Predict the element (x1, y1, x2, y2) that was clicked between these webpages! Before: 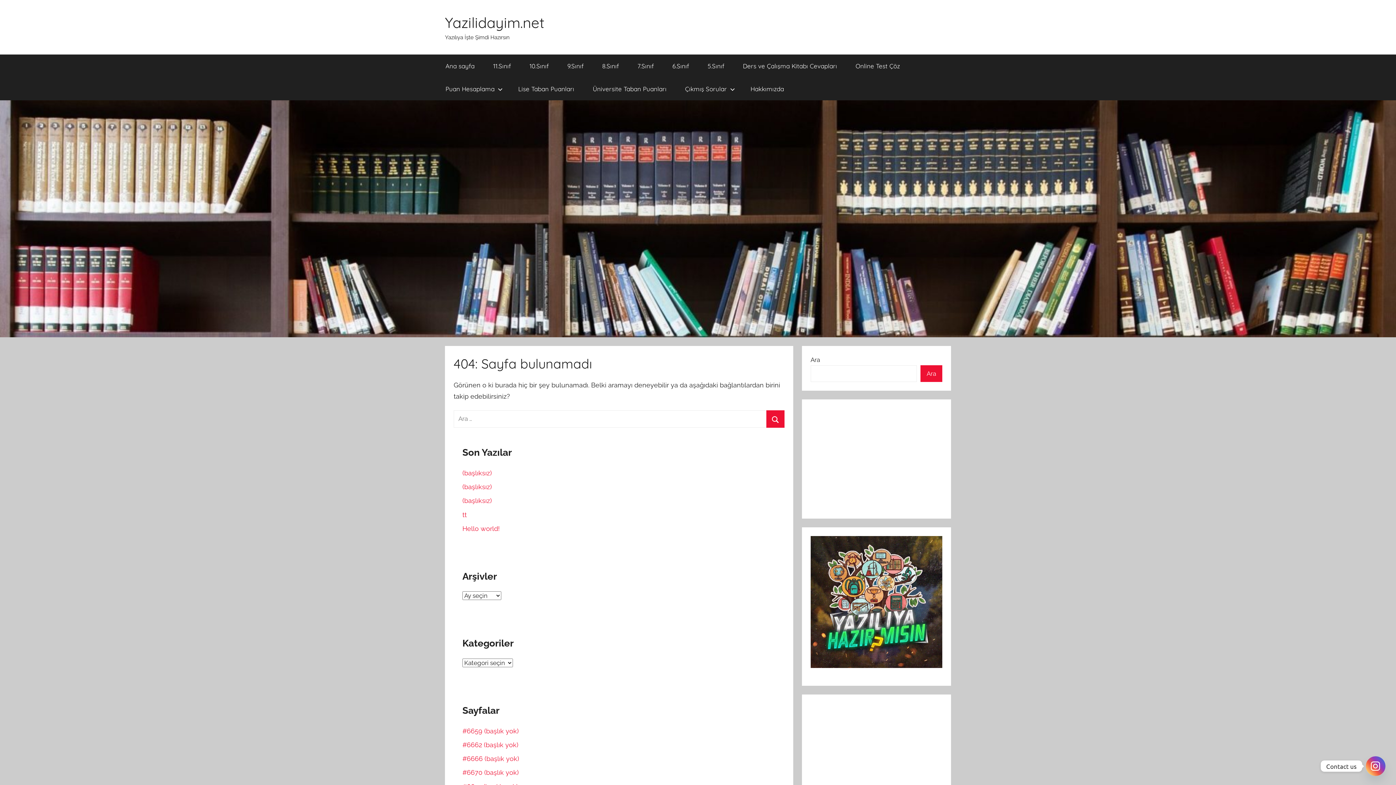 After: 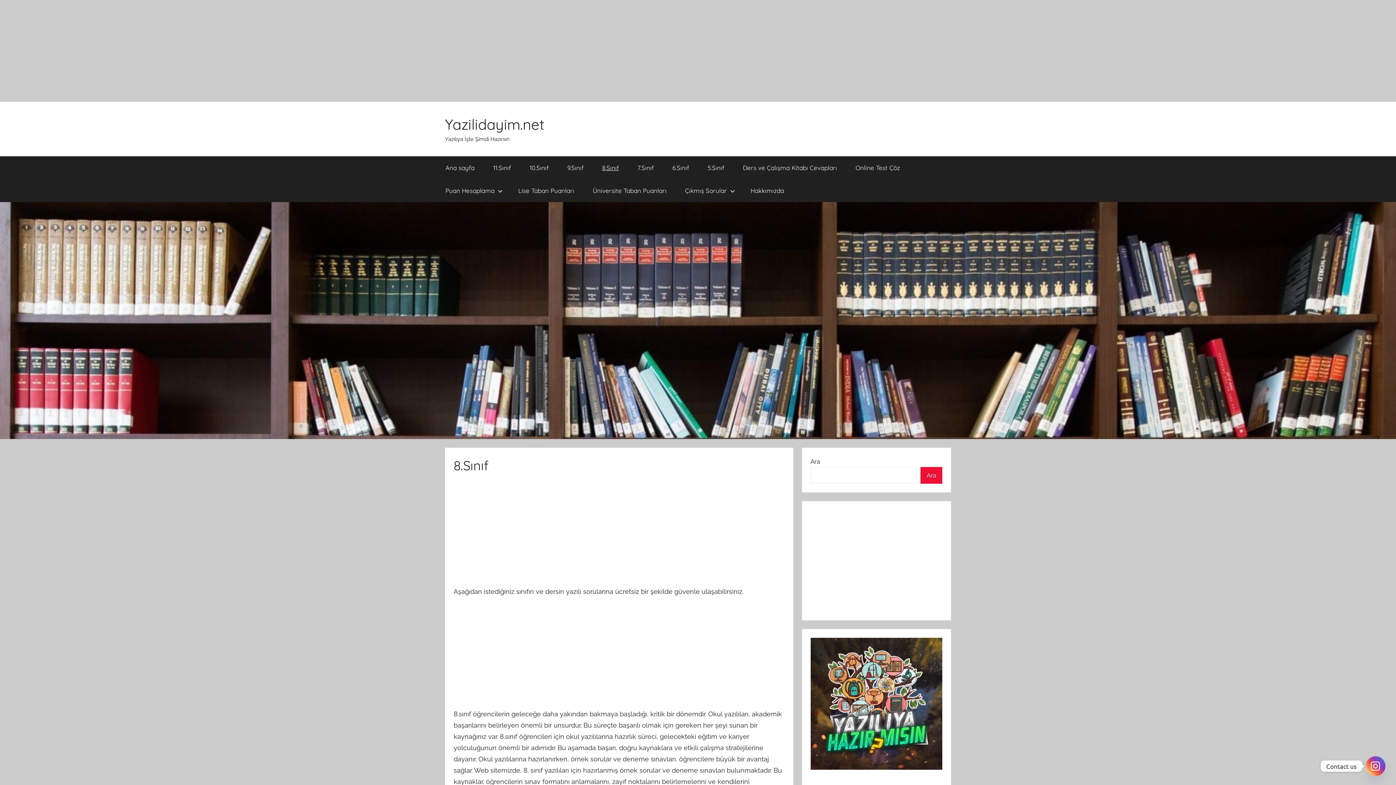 Action: bbox: (593, 54, 628, 77) label: 8.Sınıf